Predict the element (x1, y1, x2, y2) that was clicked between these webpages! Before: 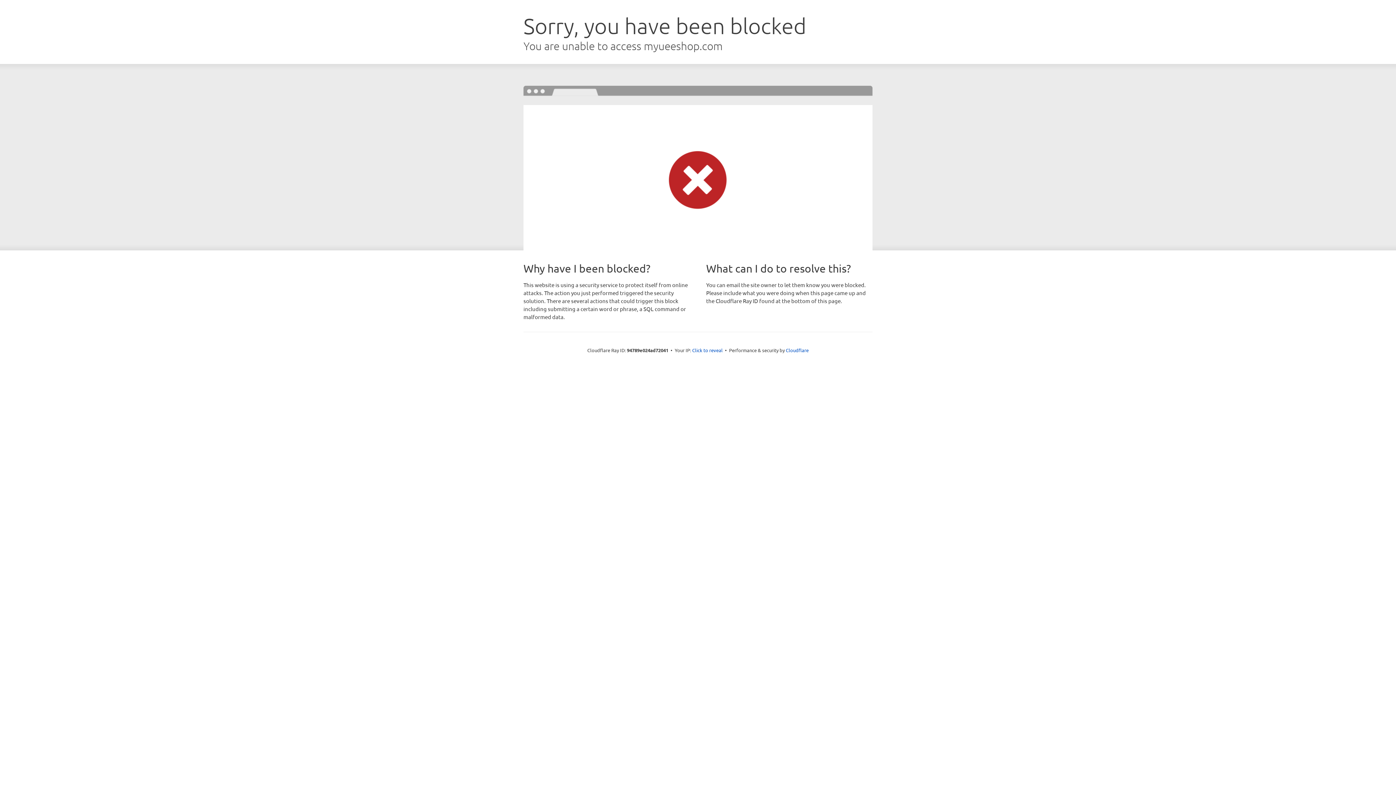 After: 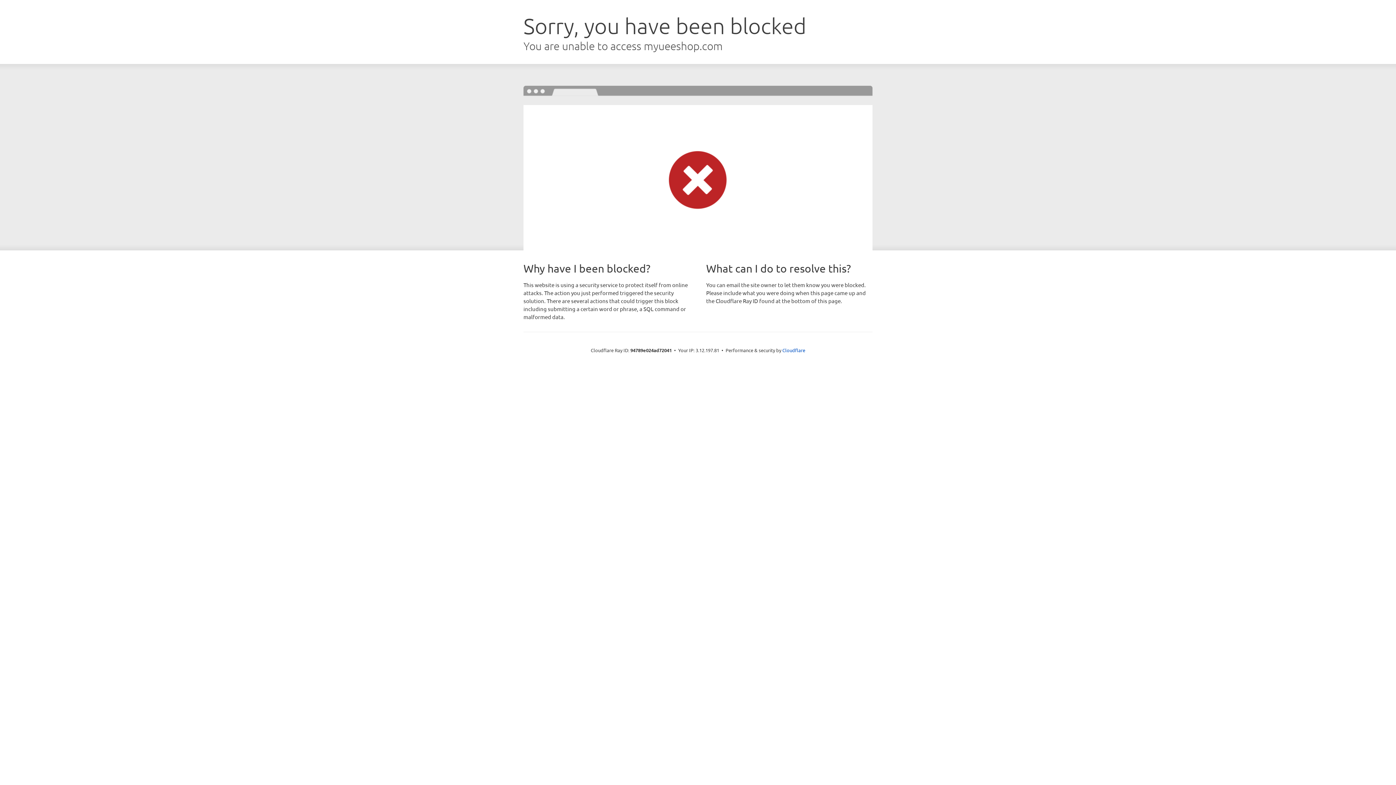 Action: label: Click to reveal bbox: (692, 346, 722, 353)